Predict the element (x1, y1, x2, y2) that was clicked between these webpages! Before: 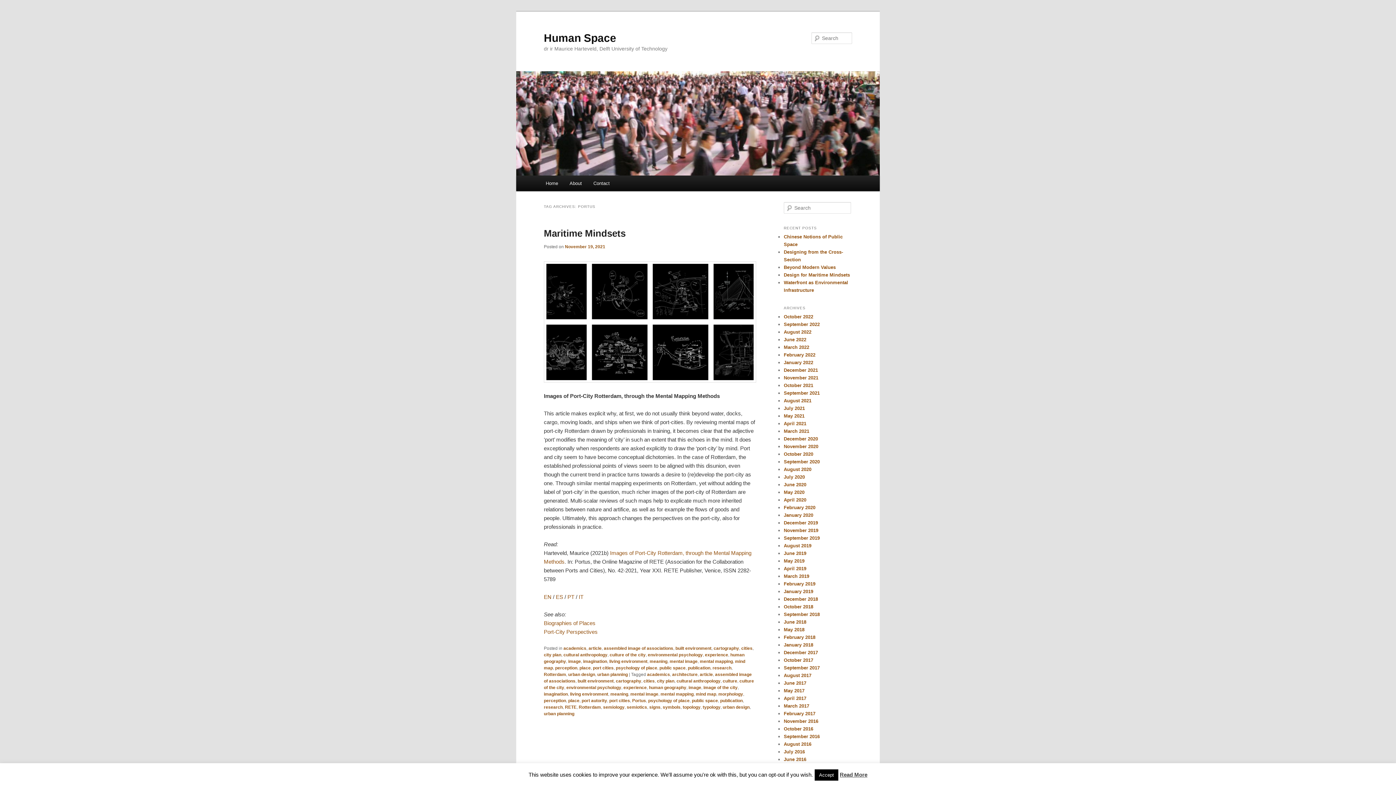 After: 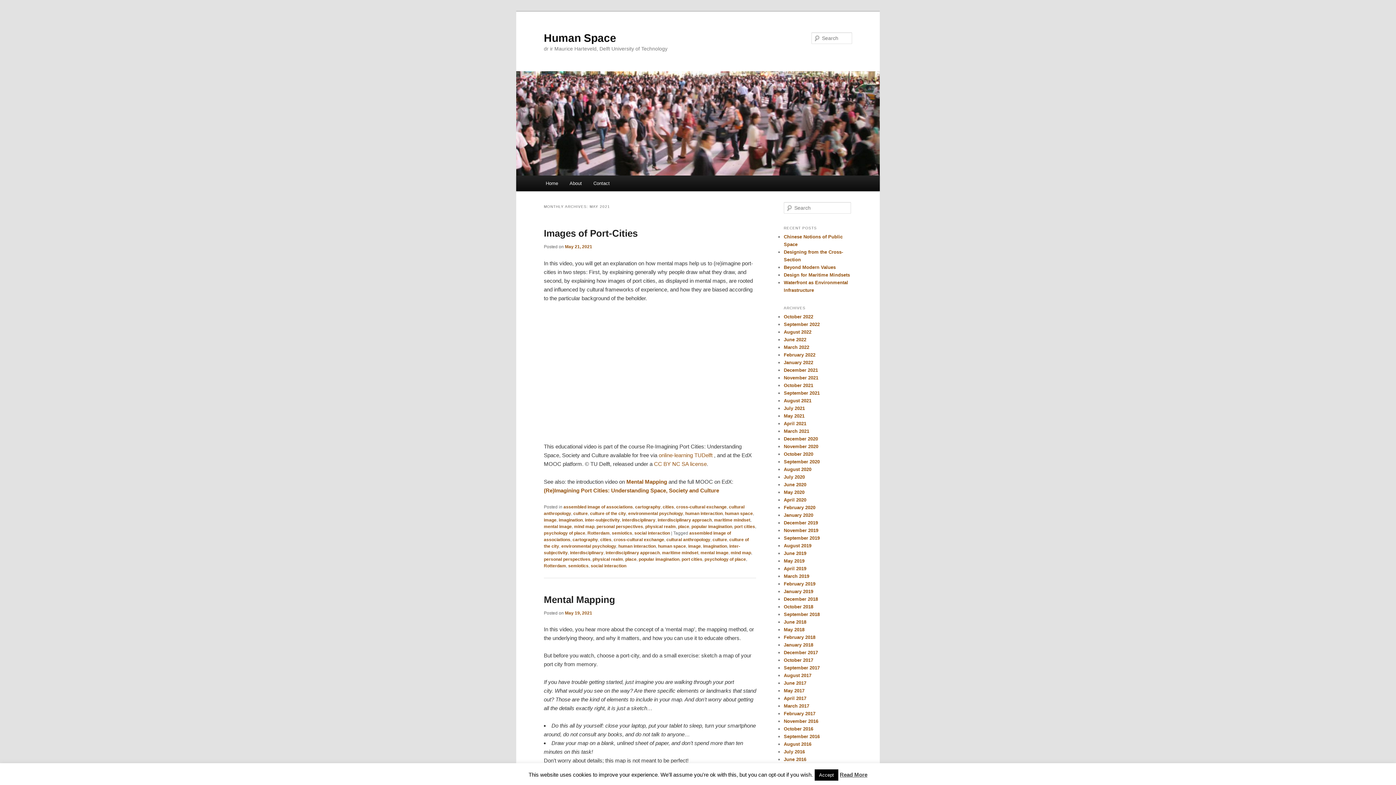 Action: bbox: (784, 413, 804, 418) label: May 2021